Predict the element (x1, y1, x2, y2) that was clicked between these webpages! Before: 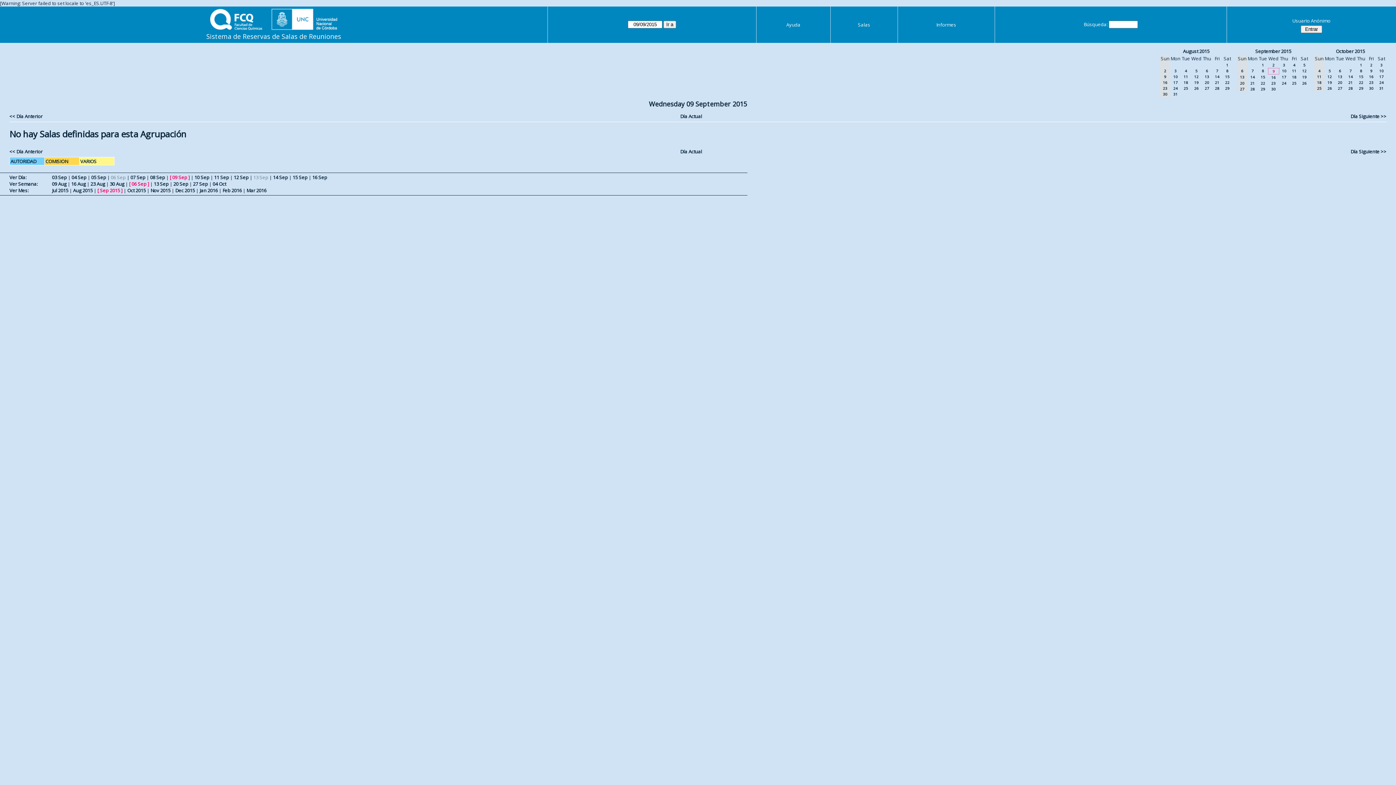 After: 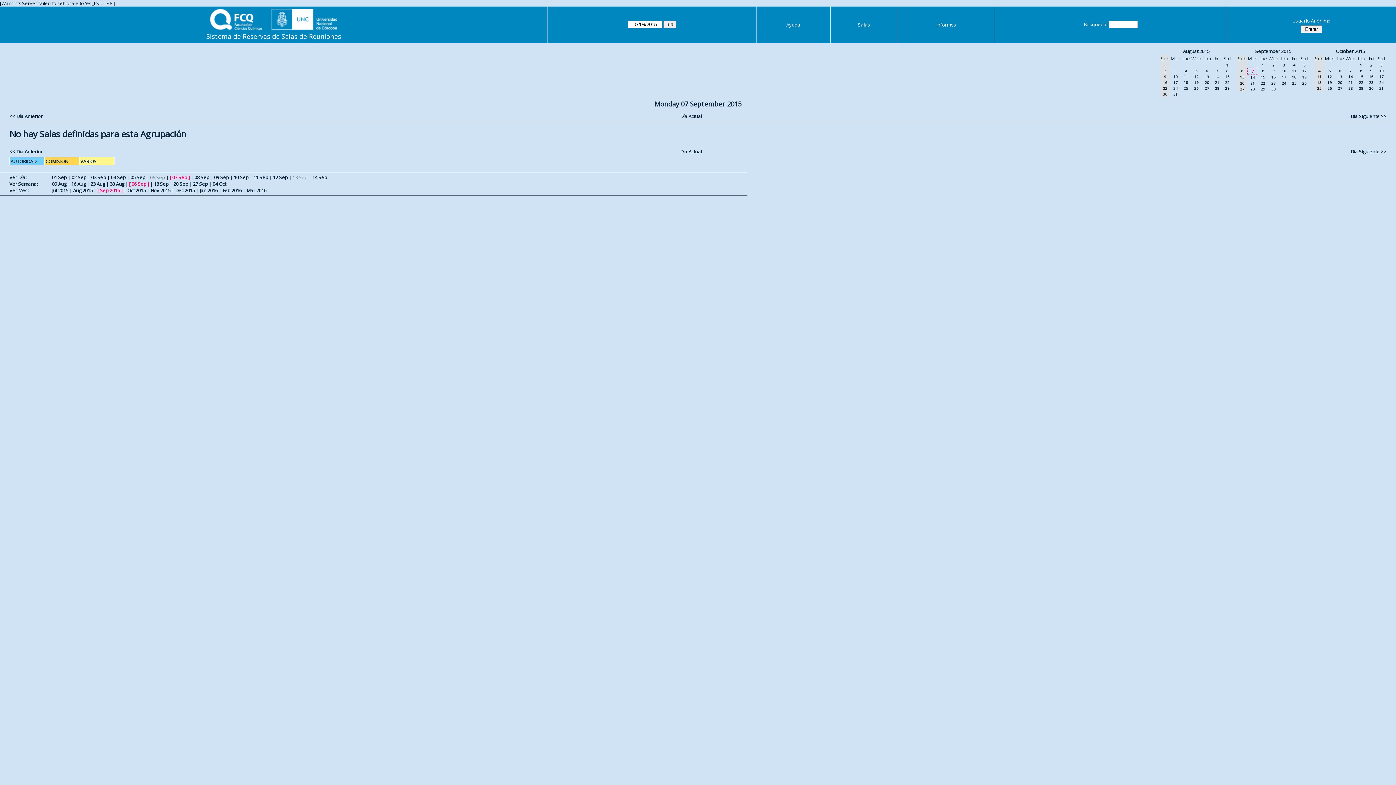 Action: label: 07 Sep bbox: (130, 174, 145, 180)